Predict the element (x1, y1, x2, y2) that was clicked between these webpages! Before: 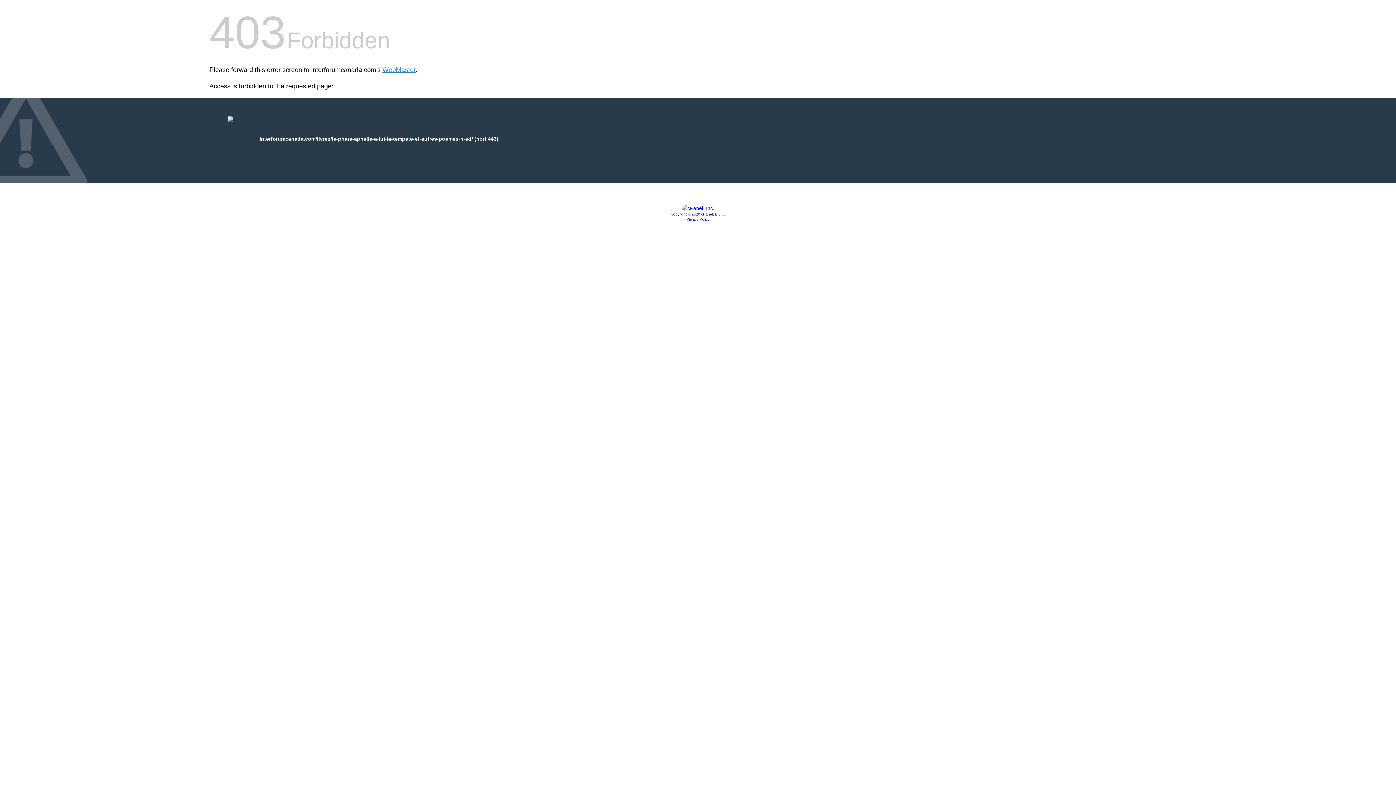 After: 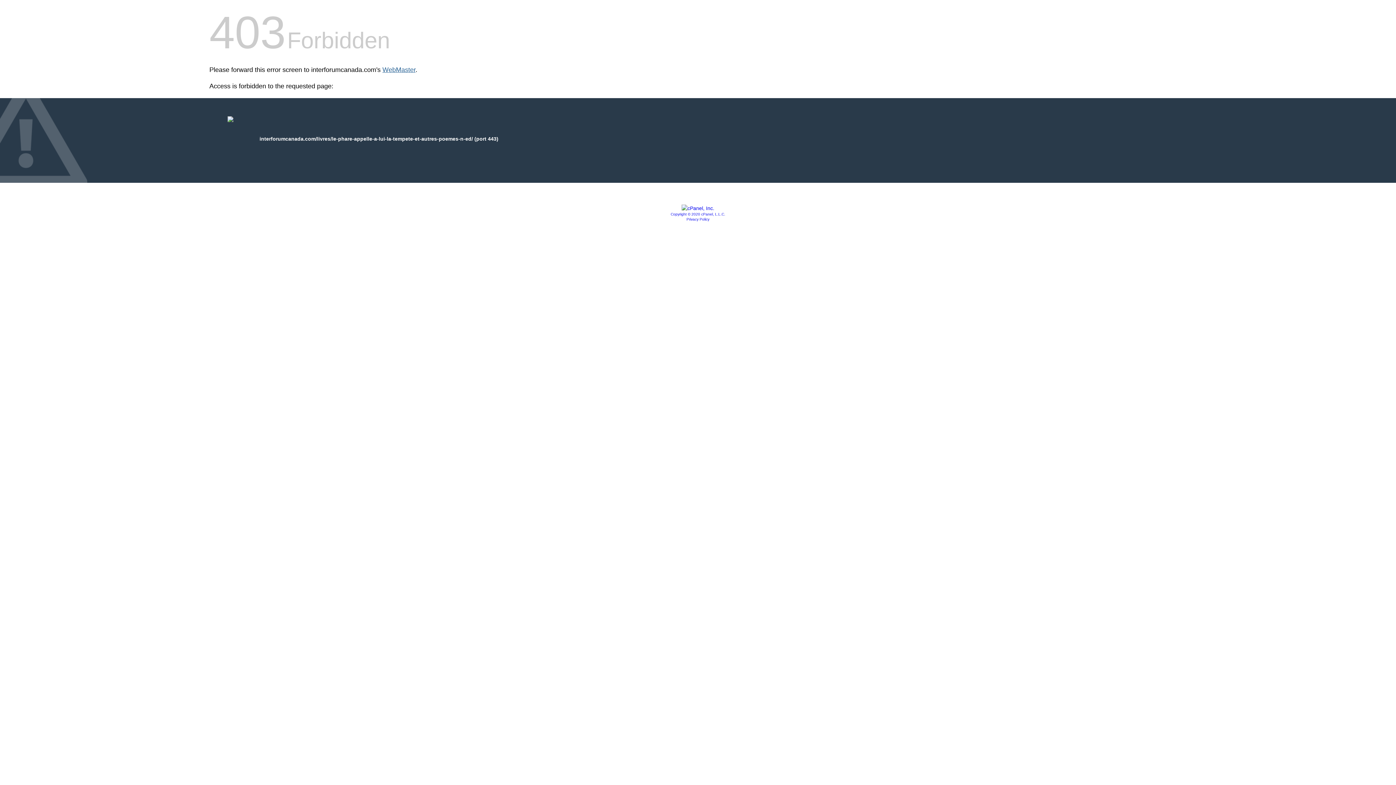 Action: bbox: (382, 66, 415, 73) label: WebMaster